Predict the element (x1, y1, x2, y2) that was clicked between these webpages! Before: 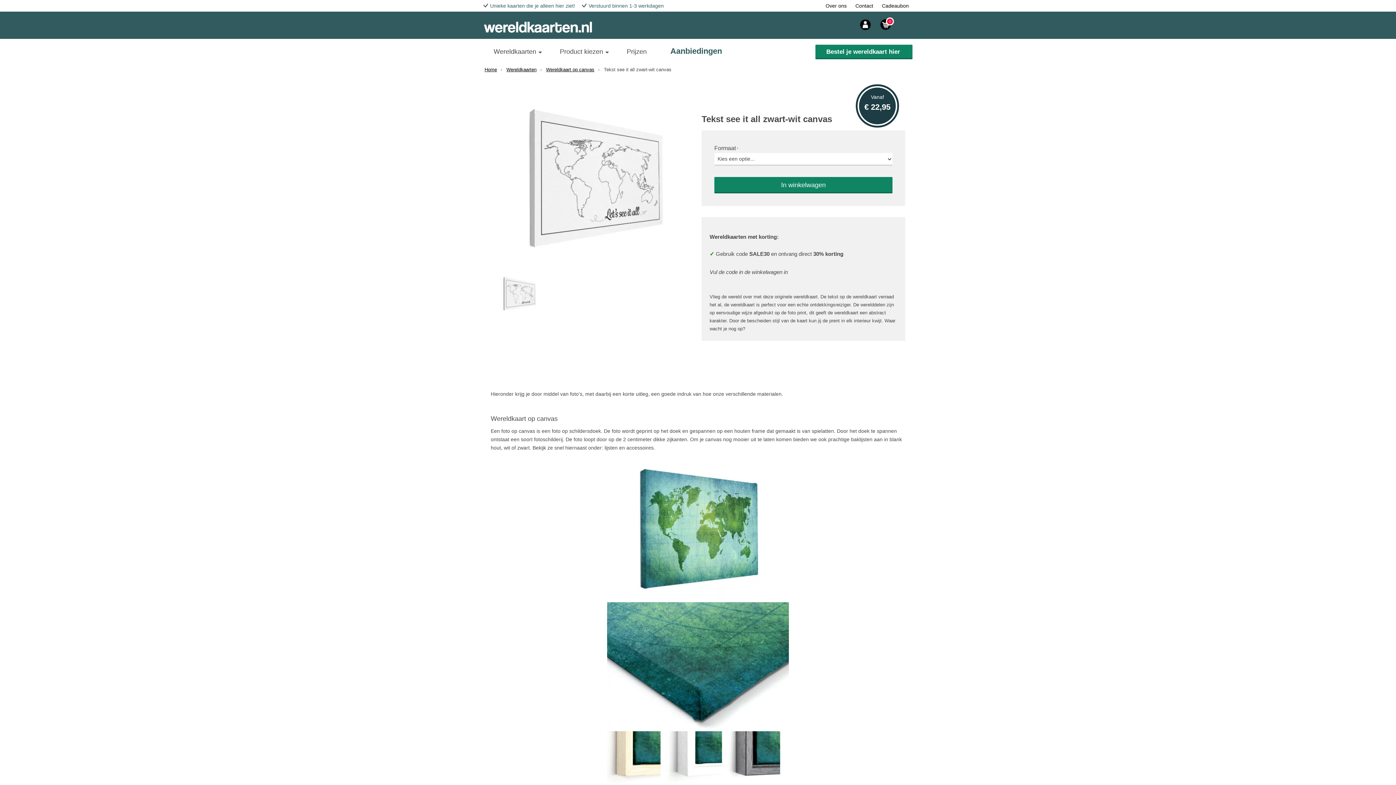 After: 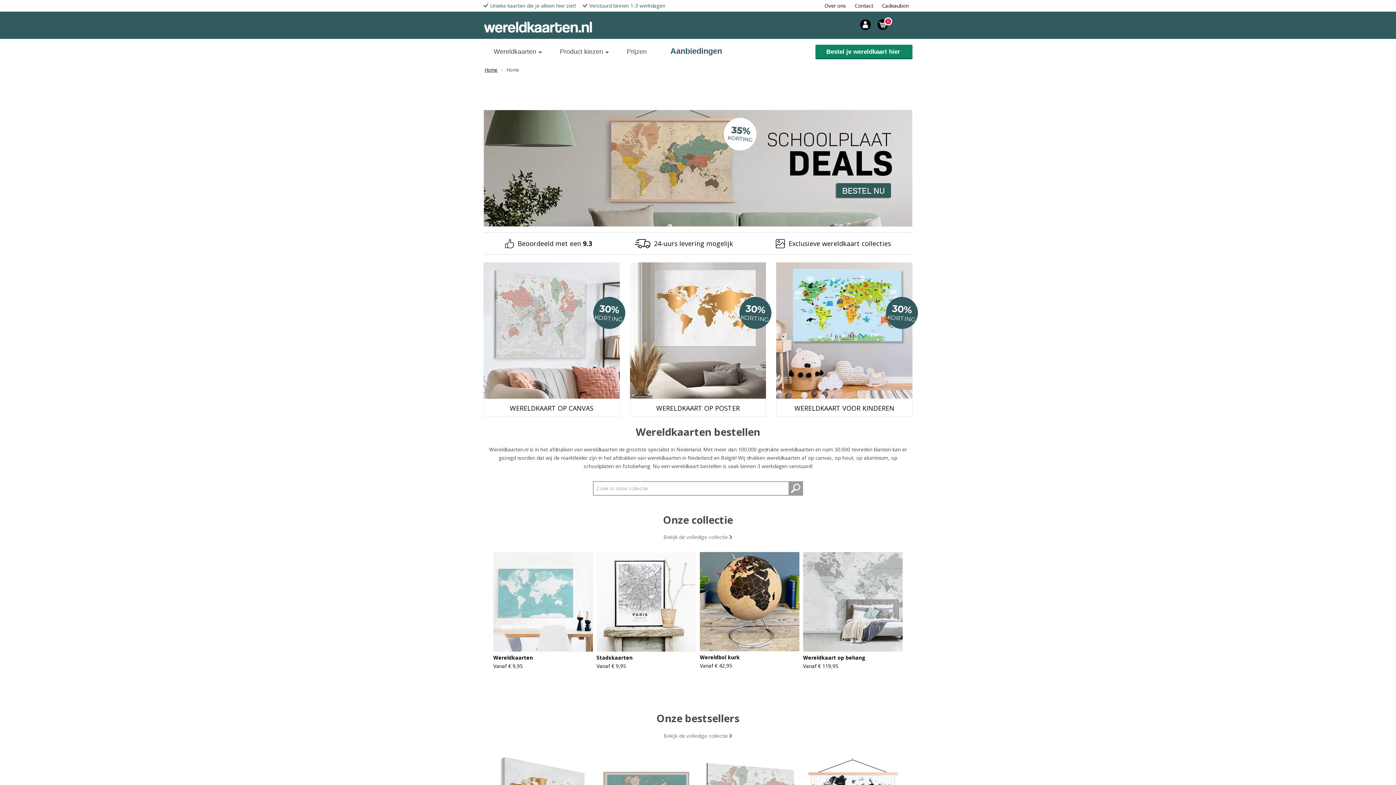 Action: label: wereld-kaarten bbox: (483, 11, 592, 43)